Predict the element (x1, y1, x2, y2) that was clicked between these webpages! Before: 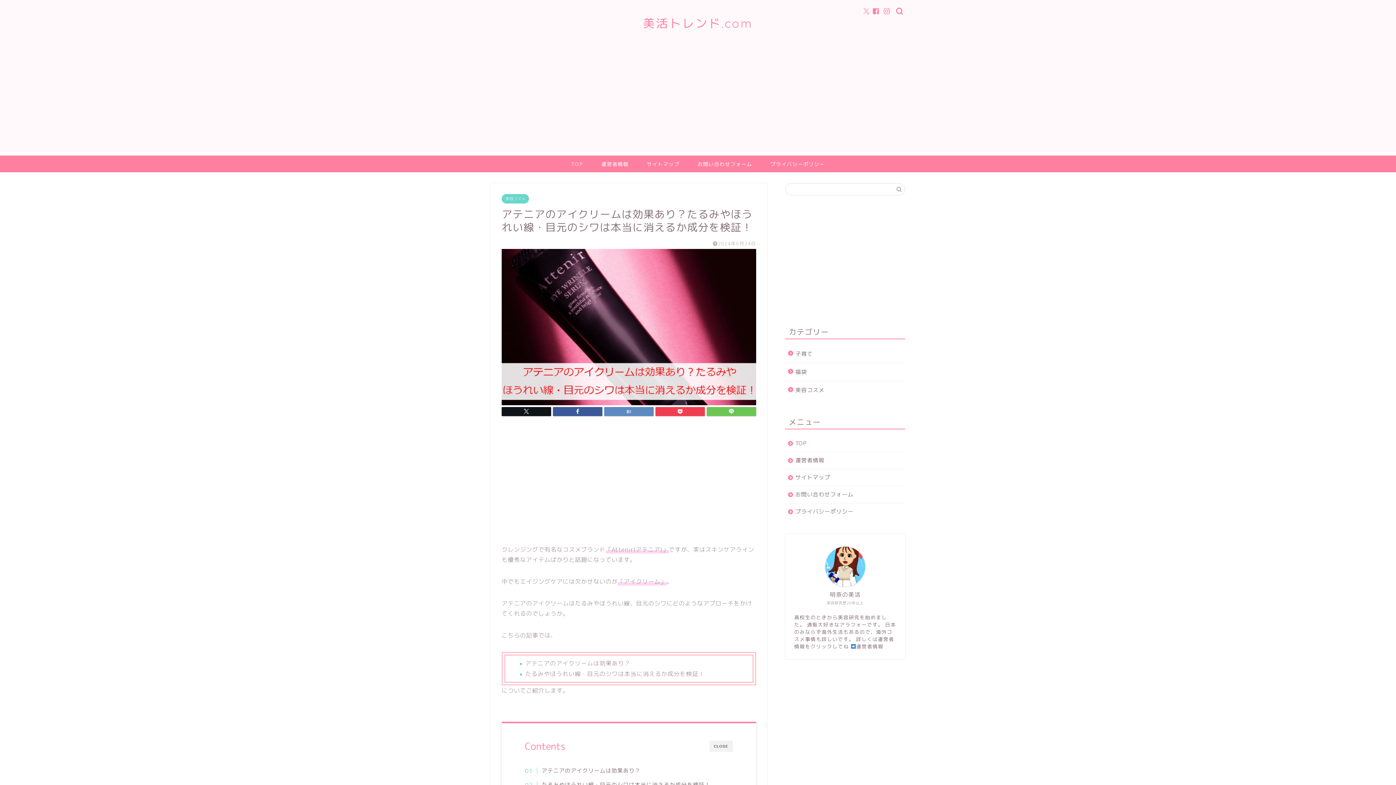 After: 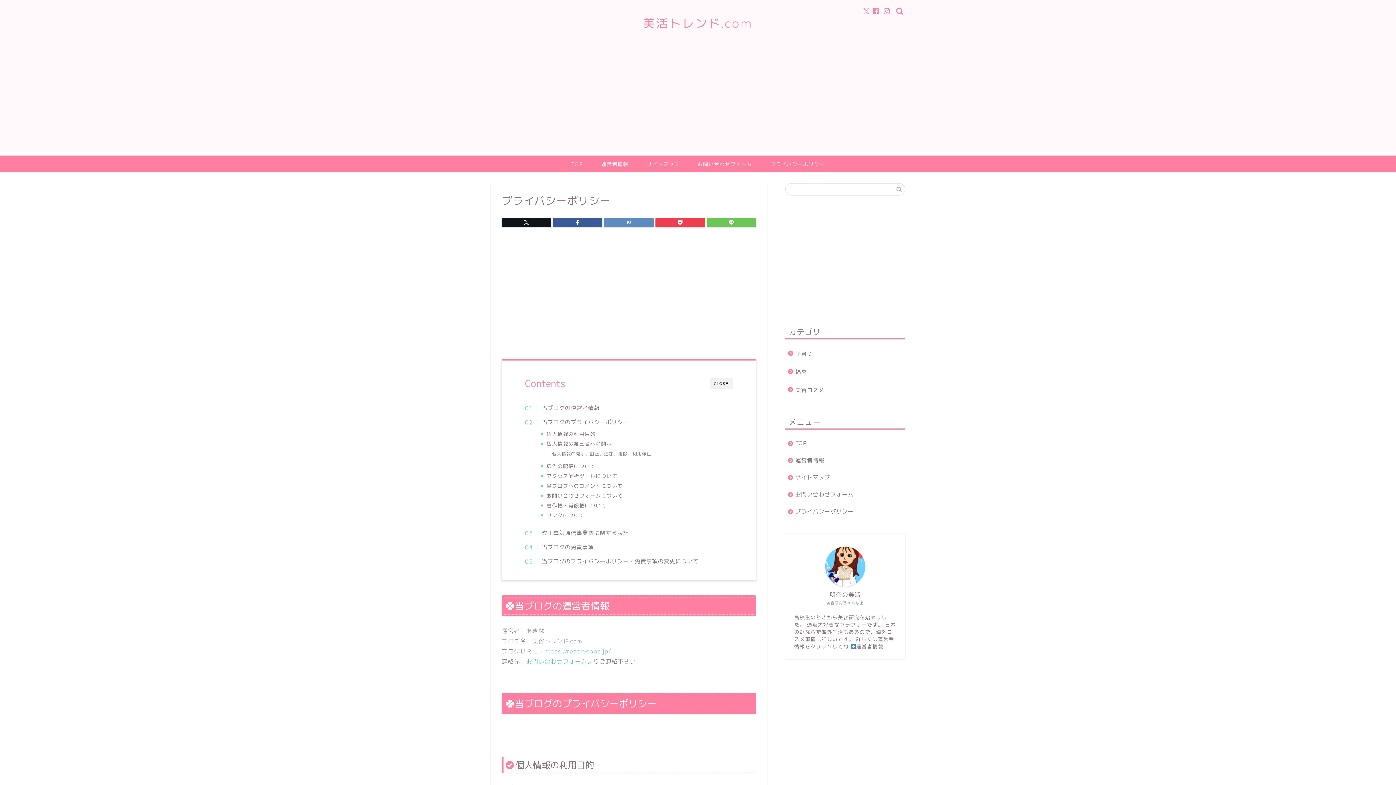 Action: bbox: (785, 503, 904, 516) label: プライバシーポリシー